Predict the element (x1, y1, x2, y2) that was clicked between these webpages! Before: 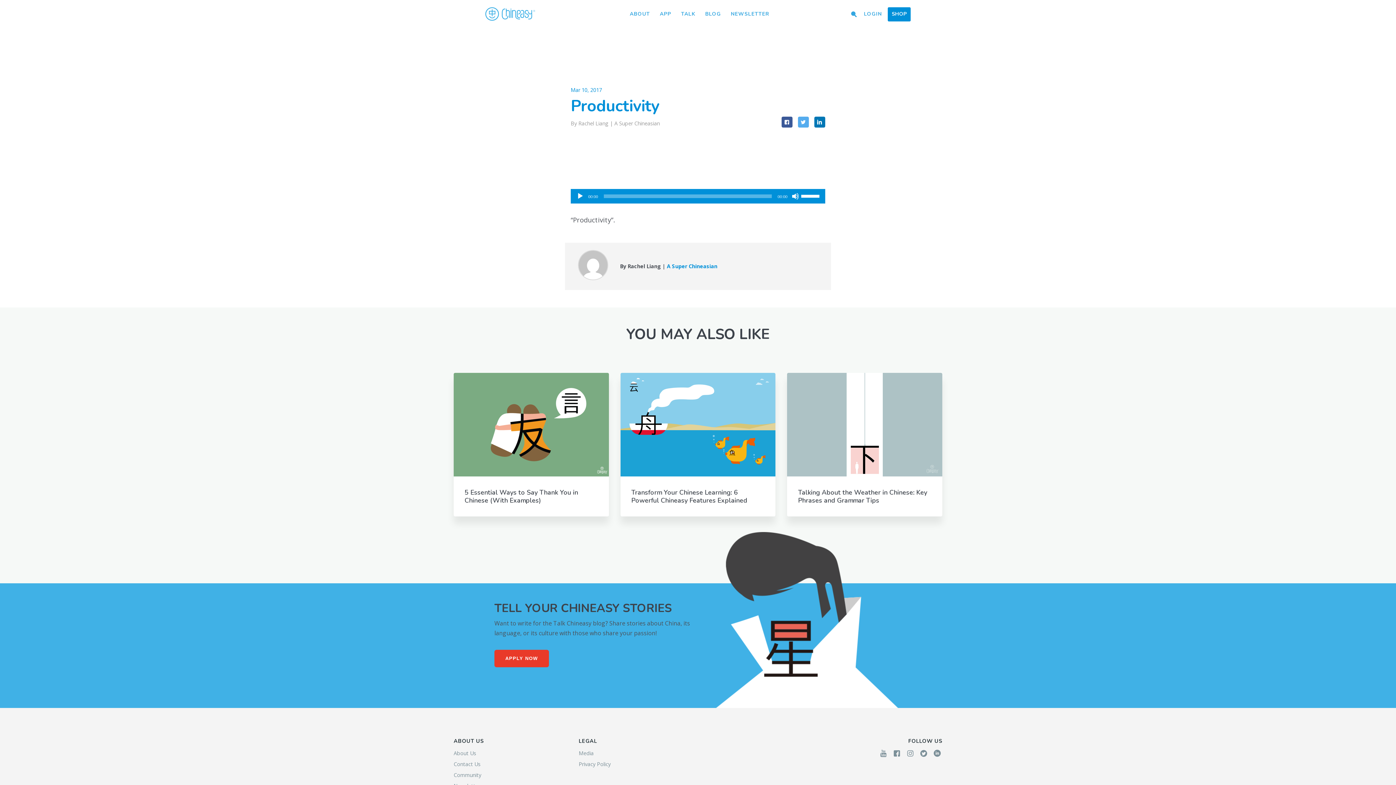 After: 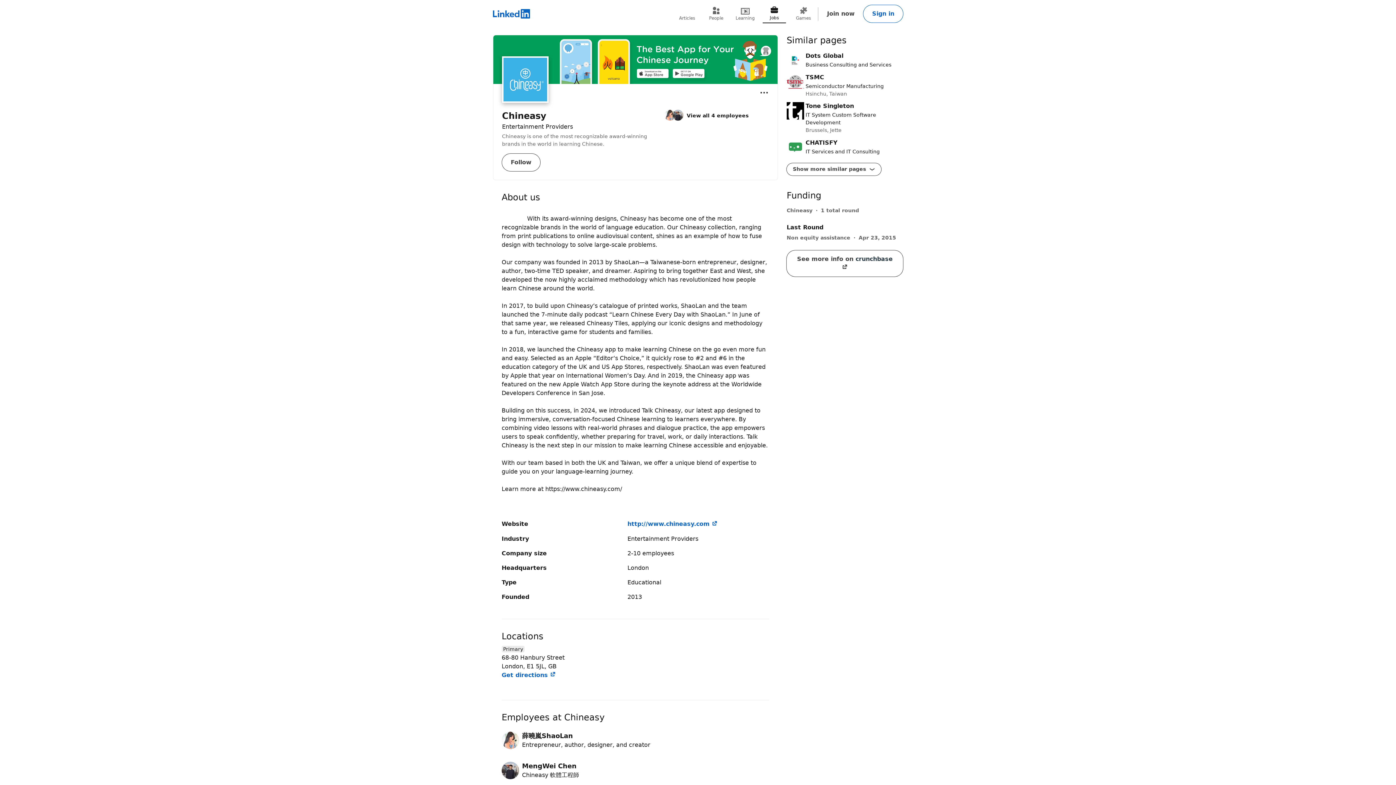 Action: bbox: (932, 748, 942, 759)